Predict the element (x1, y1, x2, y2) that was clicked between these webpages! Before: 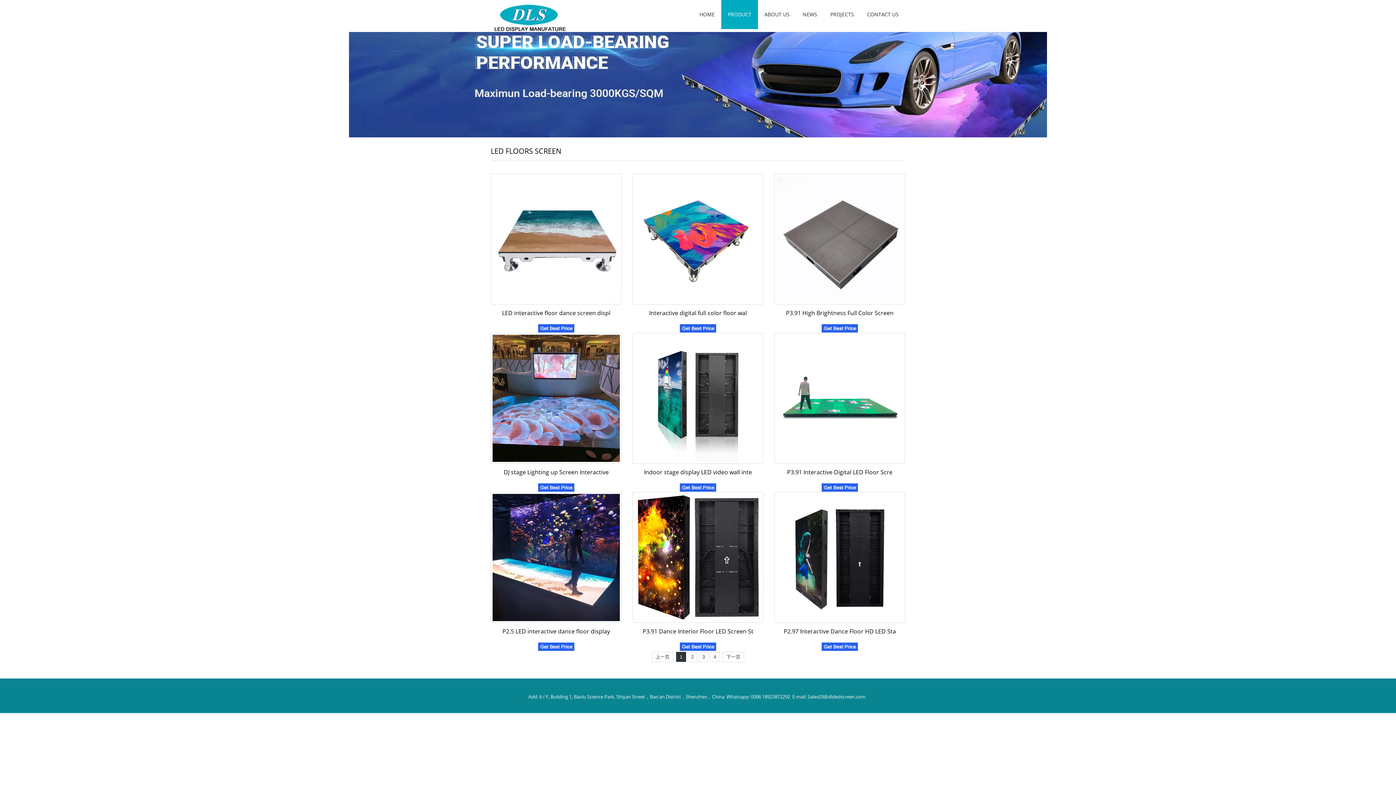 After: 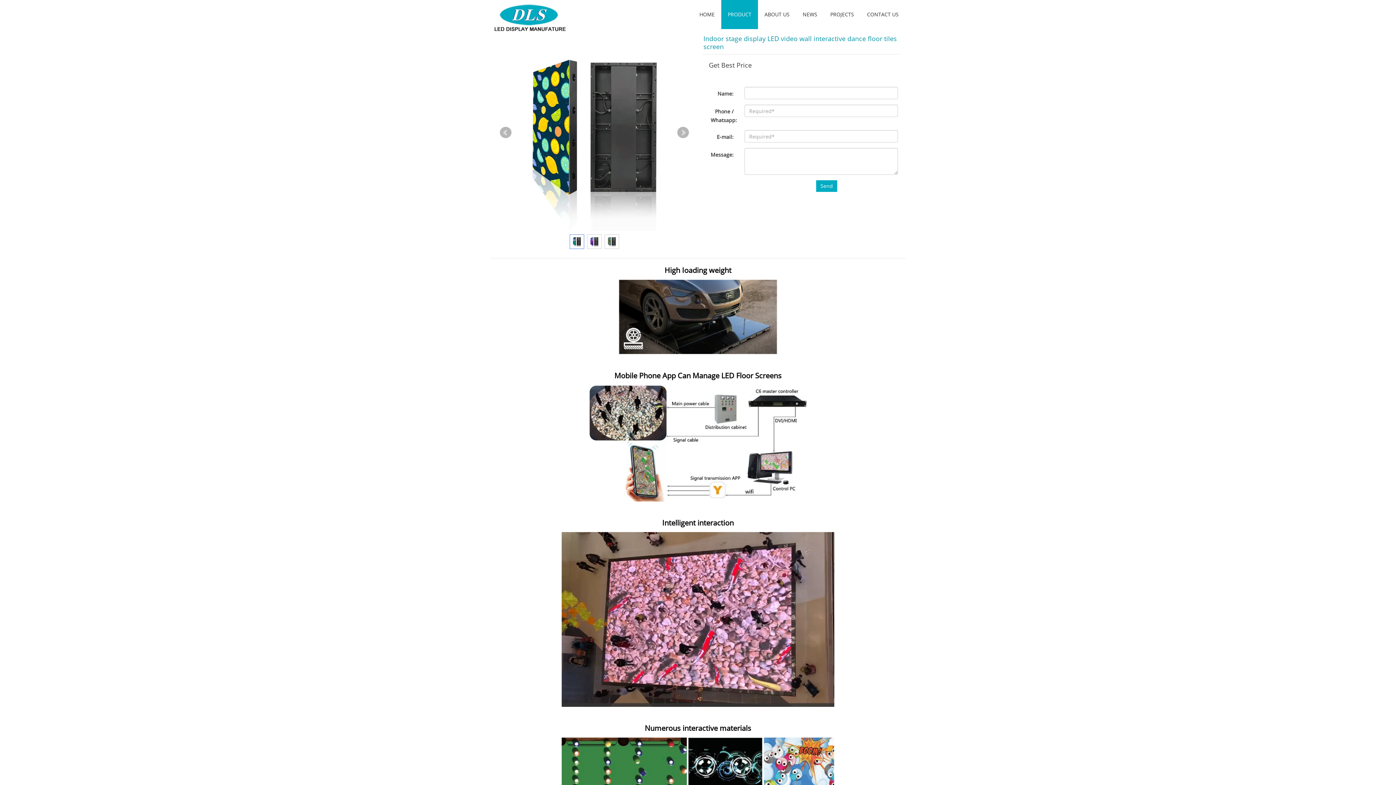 Action: bbox: (632, 333, 763, 464)